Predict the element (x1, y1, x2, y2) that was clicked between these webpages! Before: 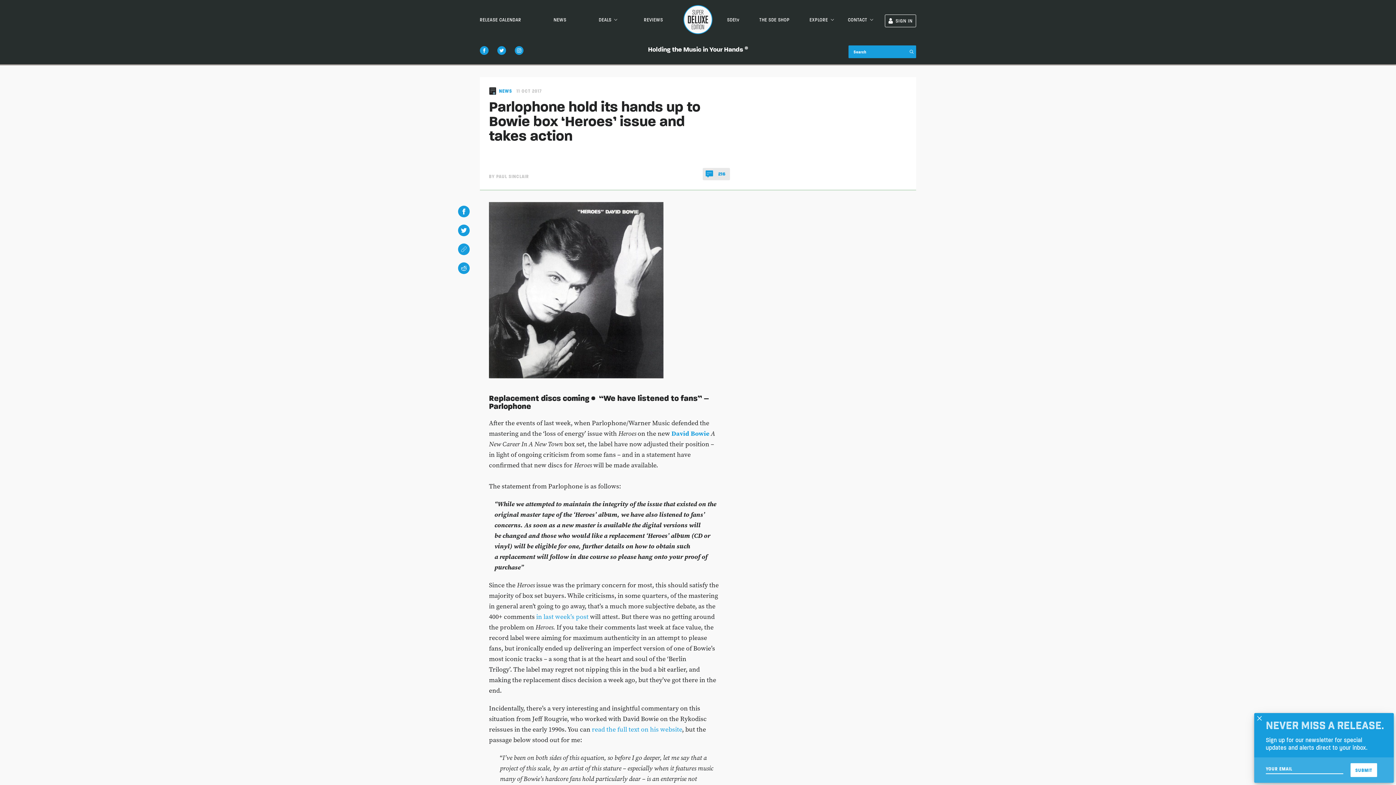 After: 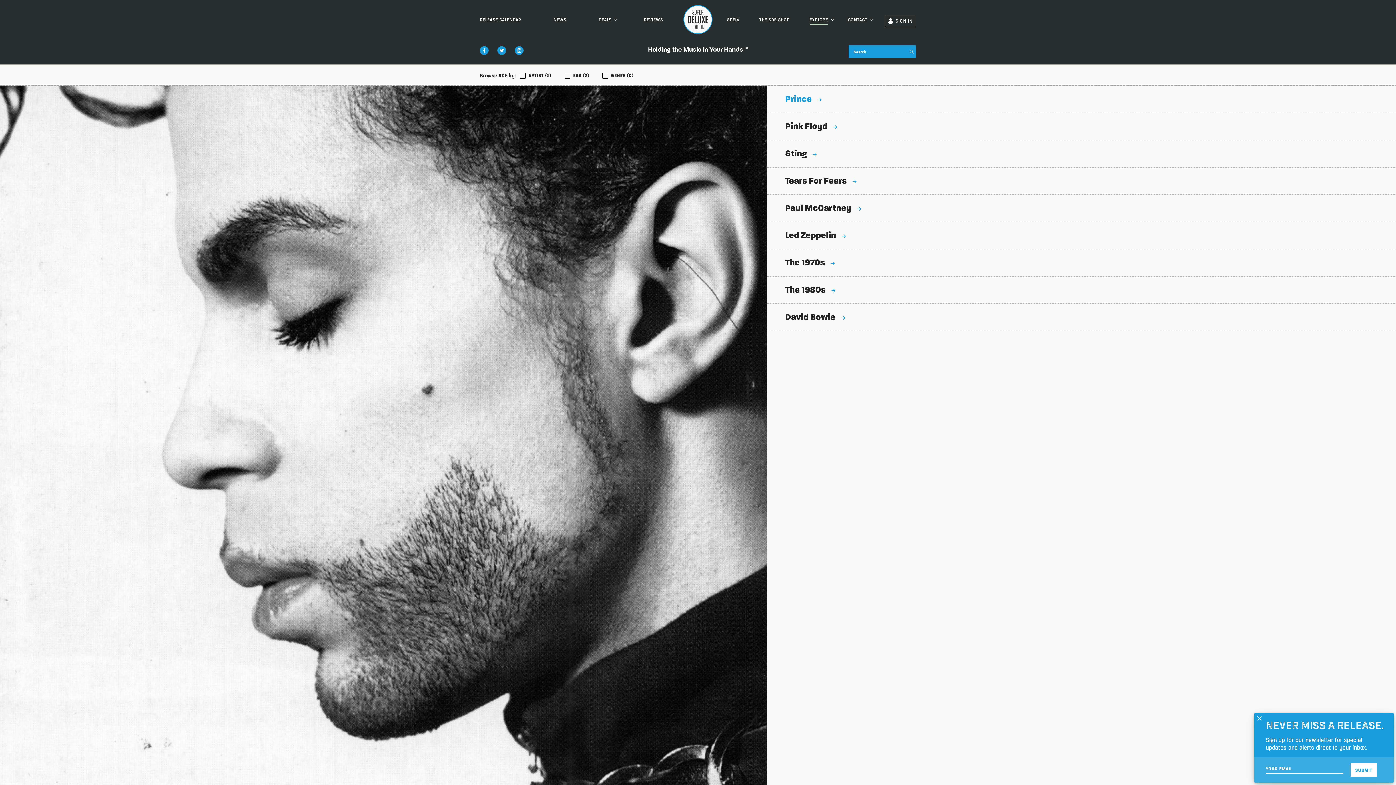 Action: bbox: (809, 16, 828, 22) label: EXPLORE